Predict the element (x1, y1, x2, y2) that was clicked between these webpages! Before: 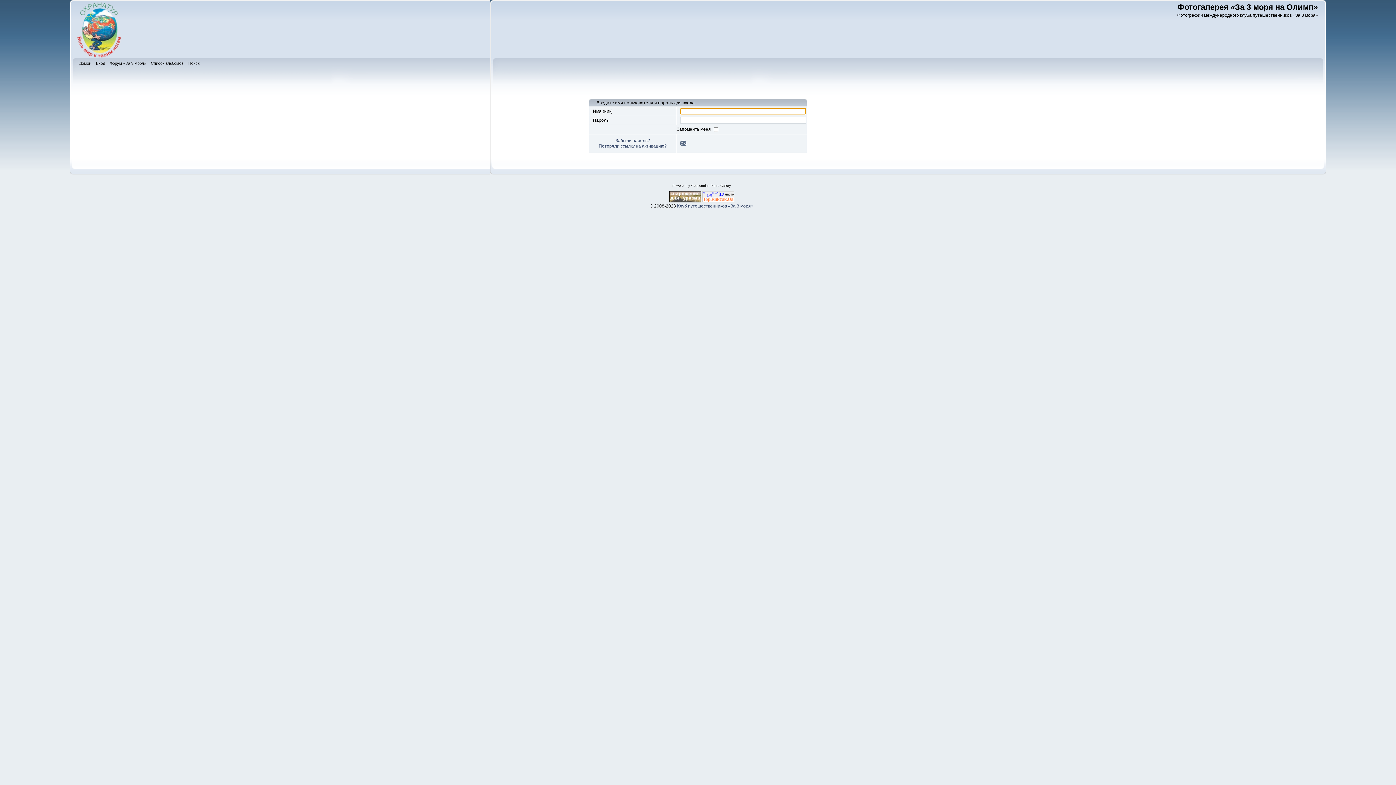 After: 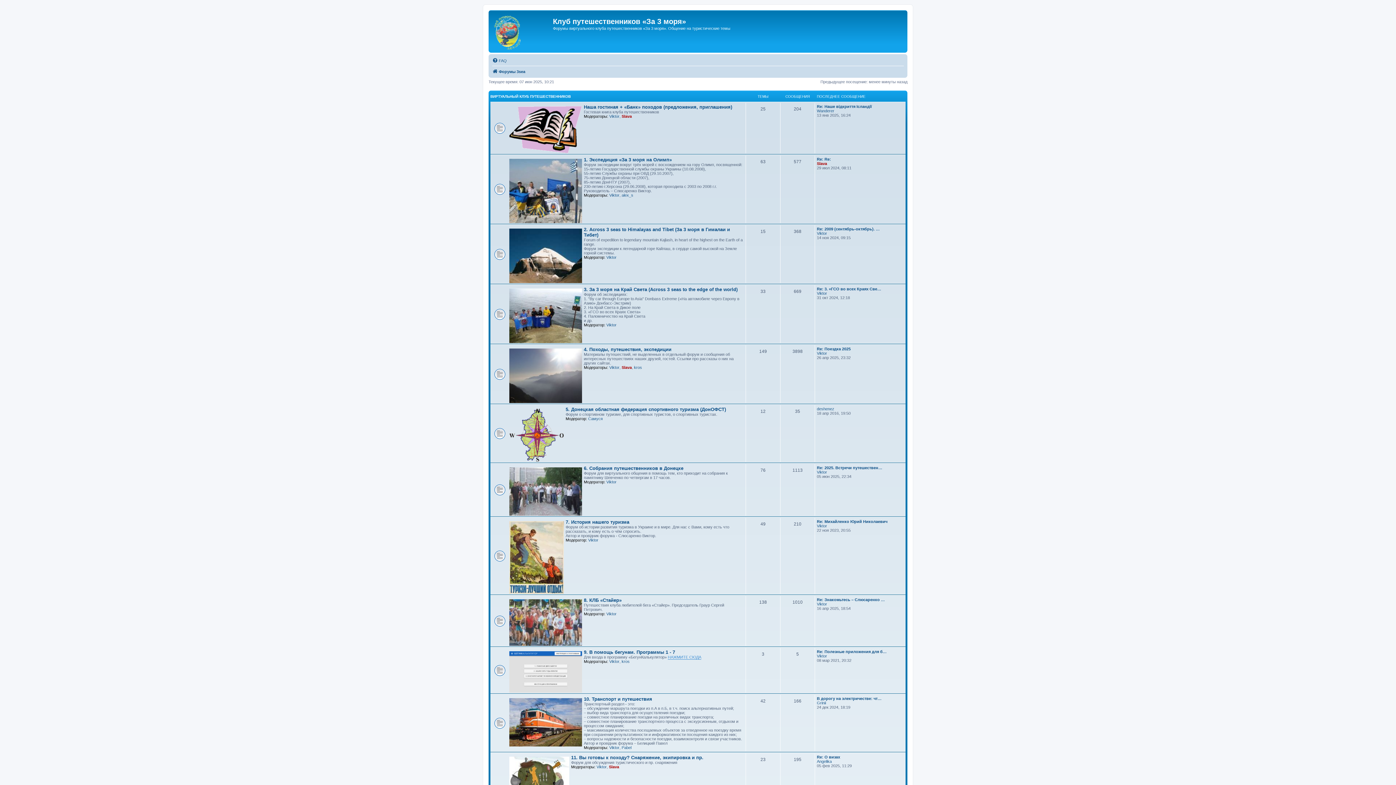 Action: label: Форум «За 3 моря» bbox: (109, 60, 148, 68)